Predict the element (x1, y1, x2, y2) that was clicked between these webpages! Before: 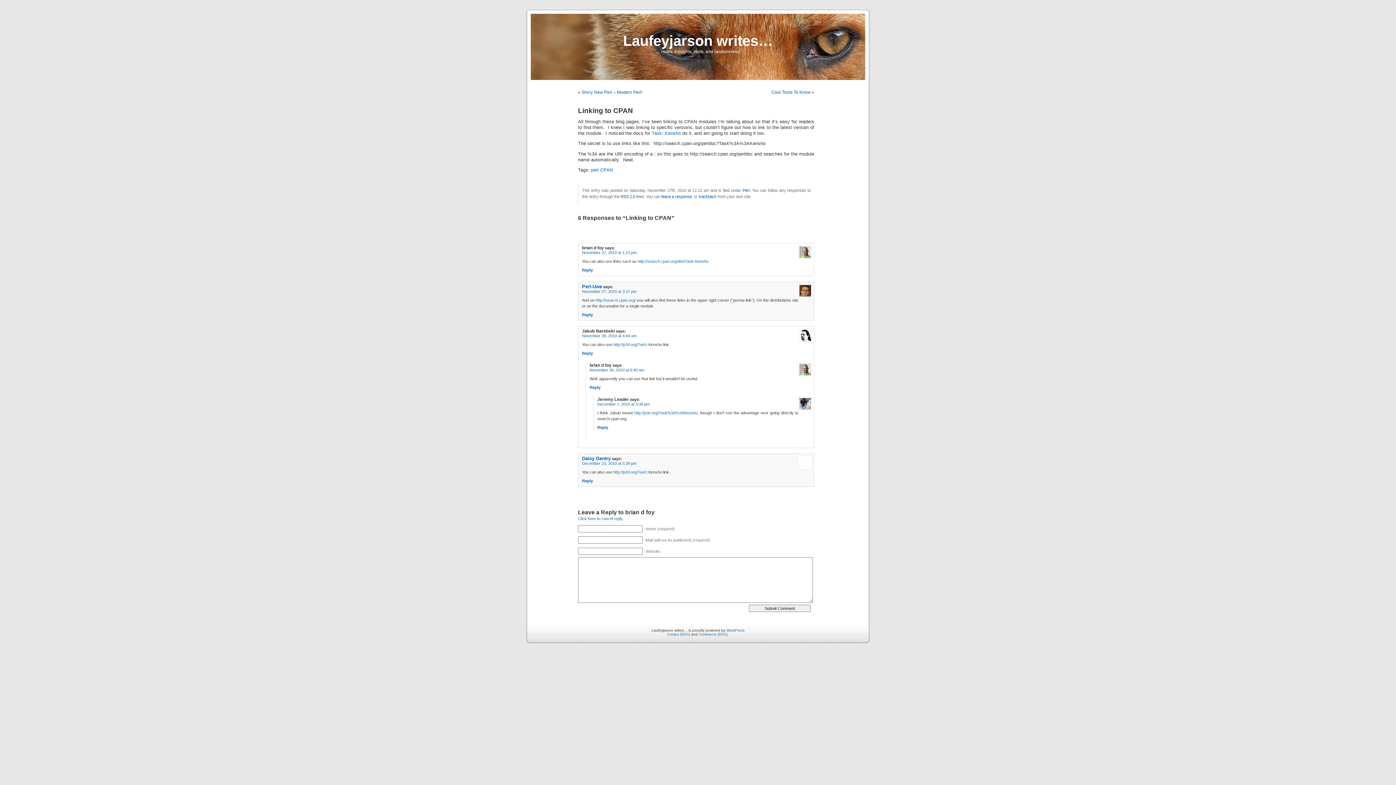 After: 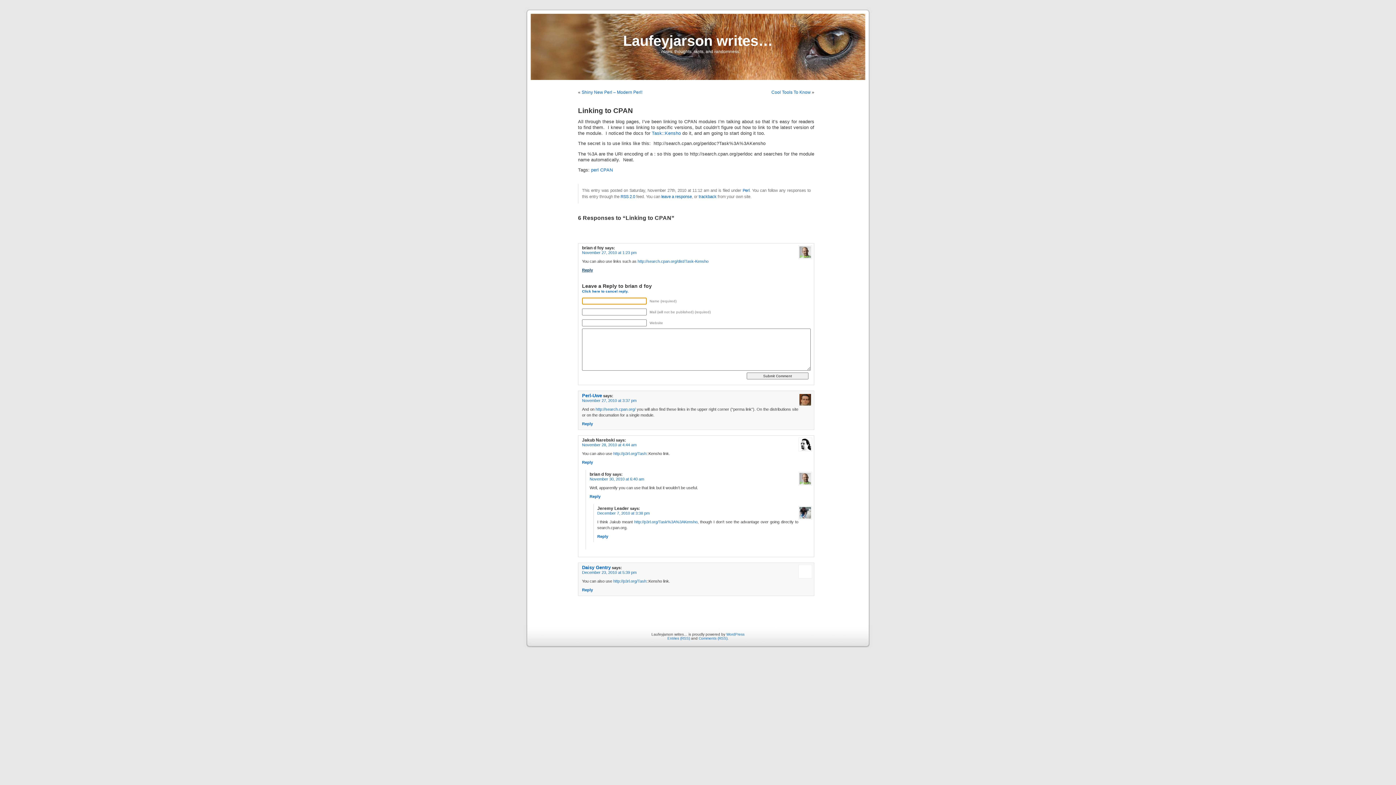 Action: label: Reply to brian d foy bbox: (582, 268, 593, 272)